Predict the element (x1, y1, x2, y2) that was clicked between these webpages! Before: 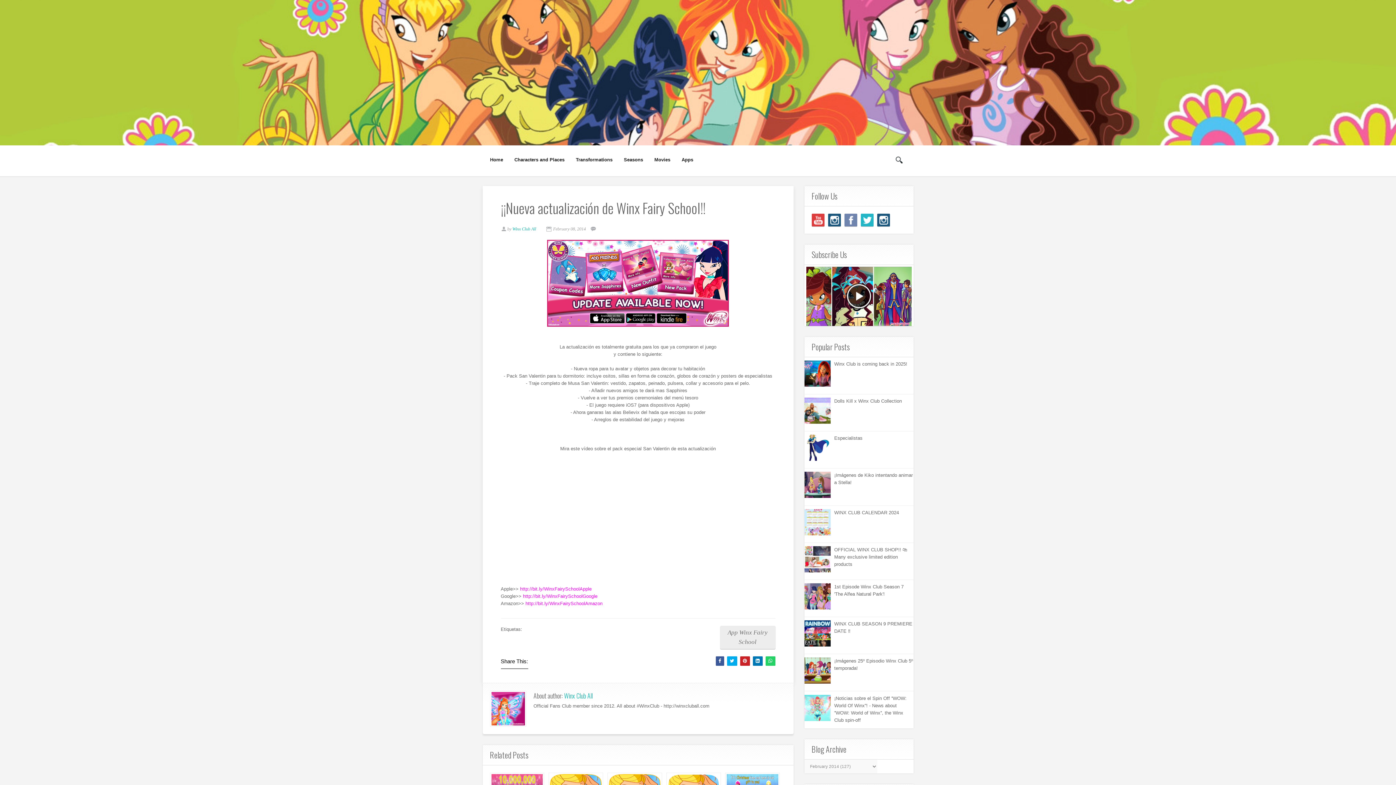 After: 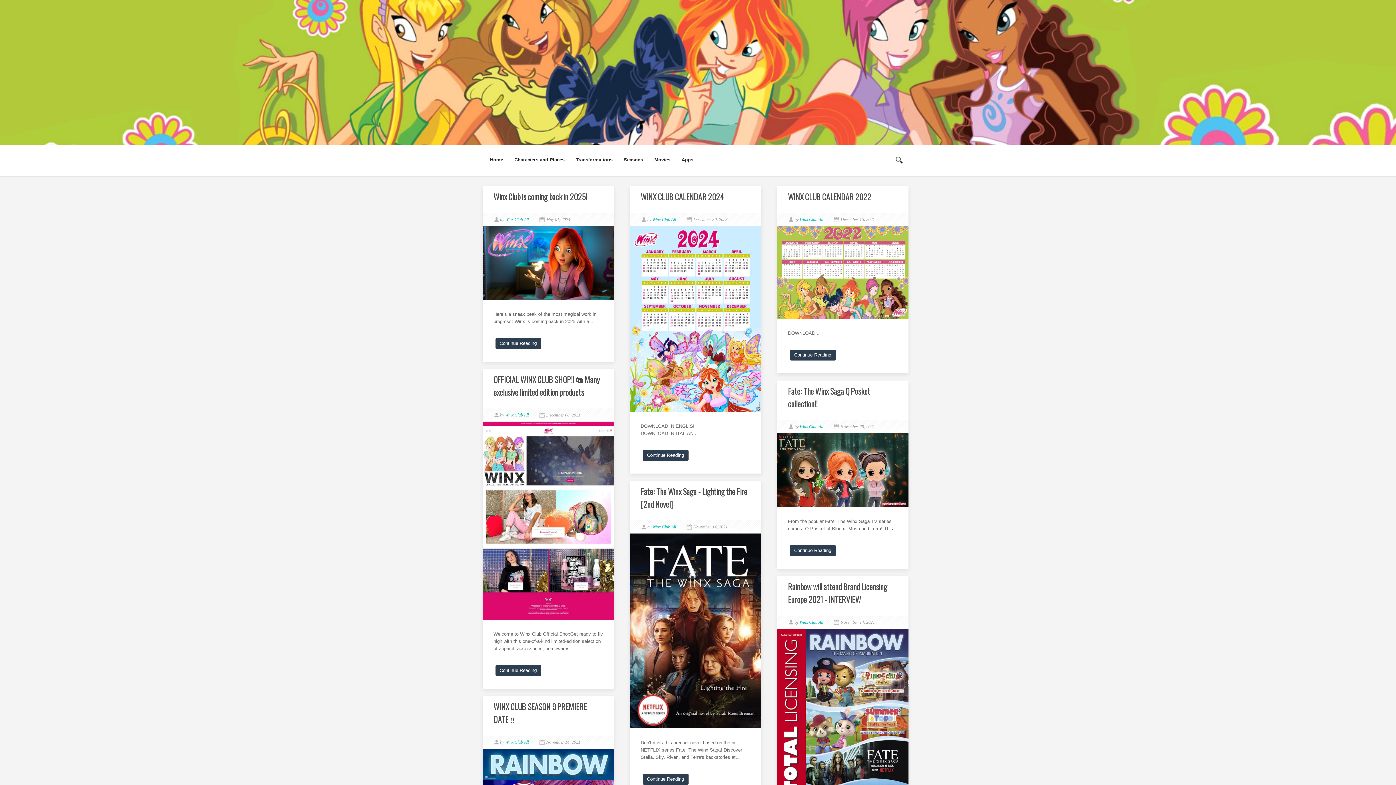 Action: bbox: (564, 691, 592, 700) label: Winx Club All